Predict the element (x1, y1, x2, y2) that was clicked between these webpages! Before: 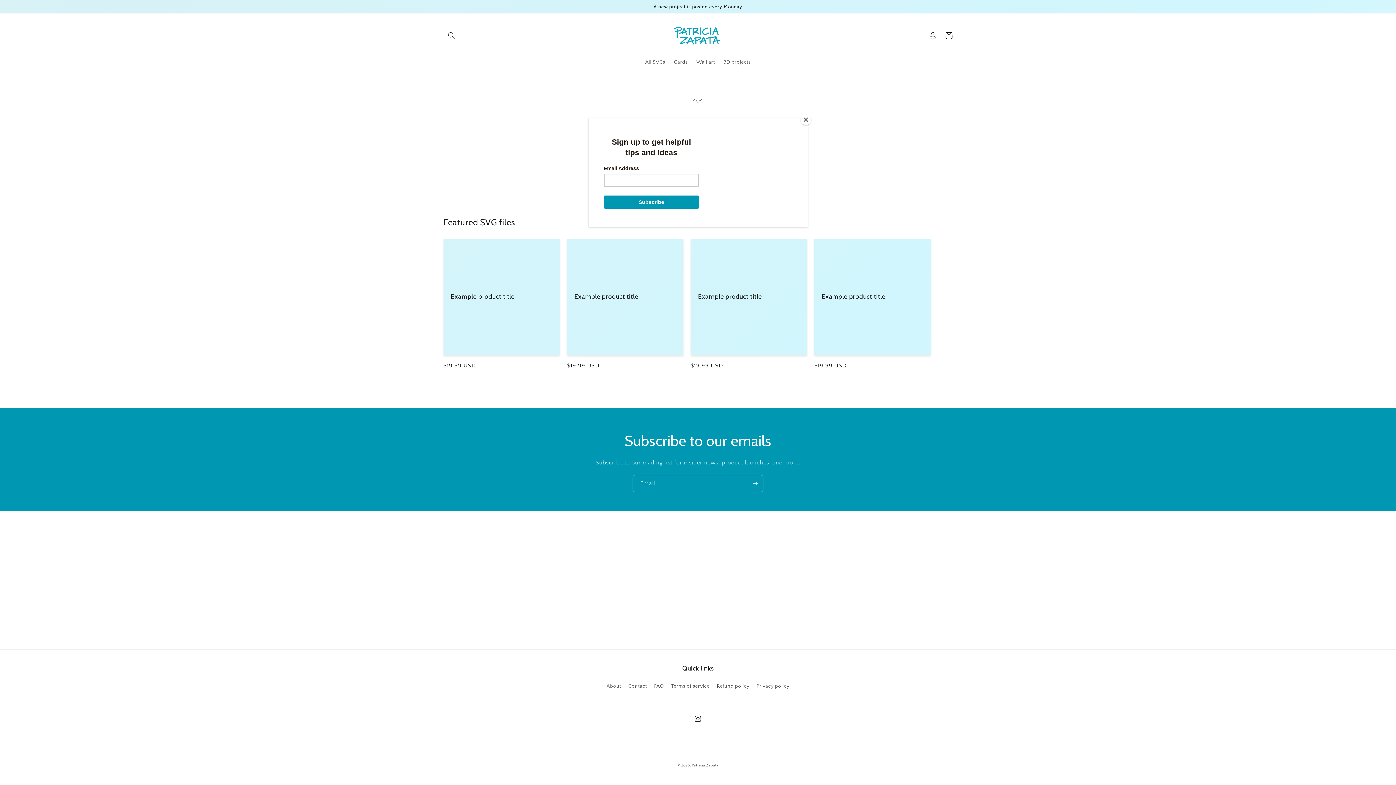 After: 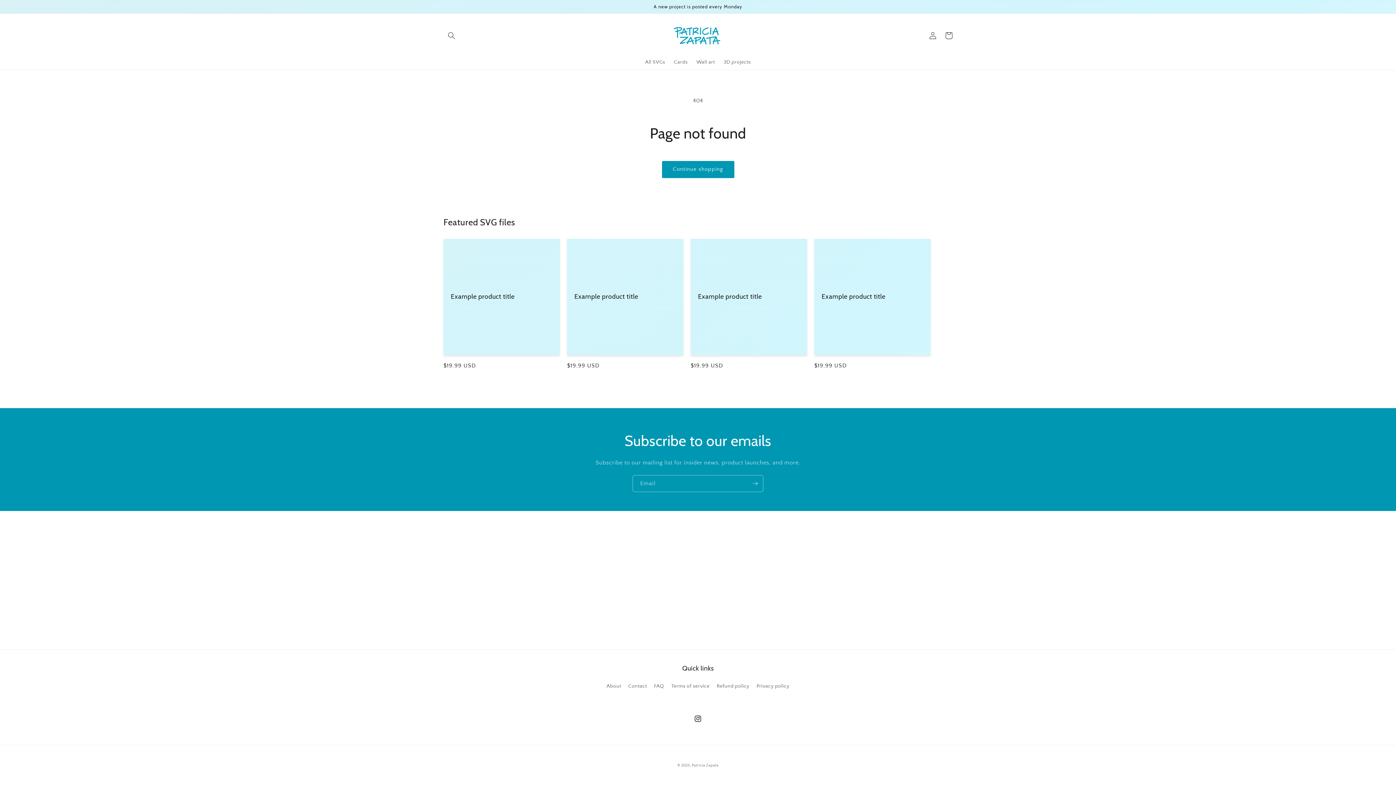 Action: label: Close bbox: (800, 114, 811, 125)